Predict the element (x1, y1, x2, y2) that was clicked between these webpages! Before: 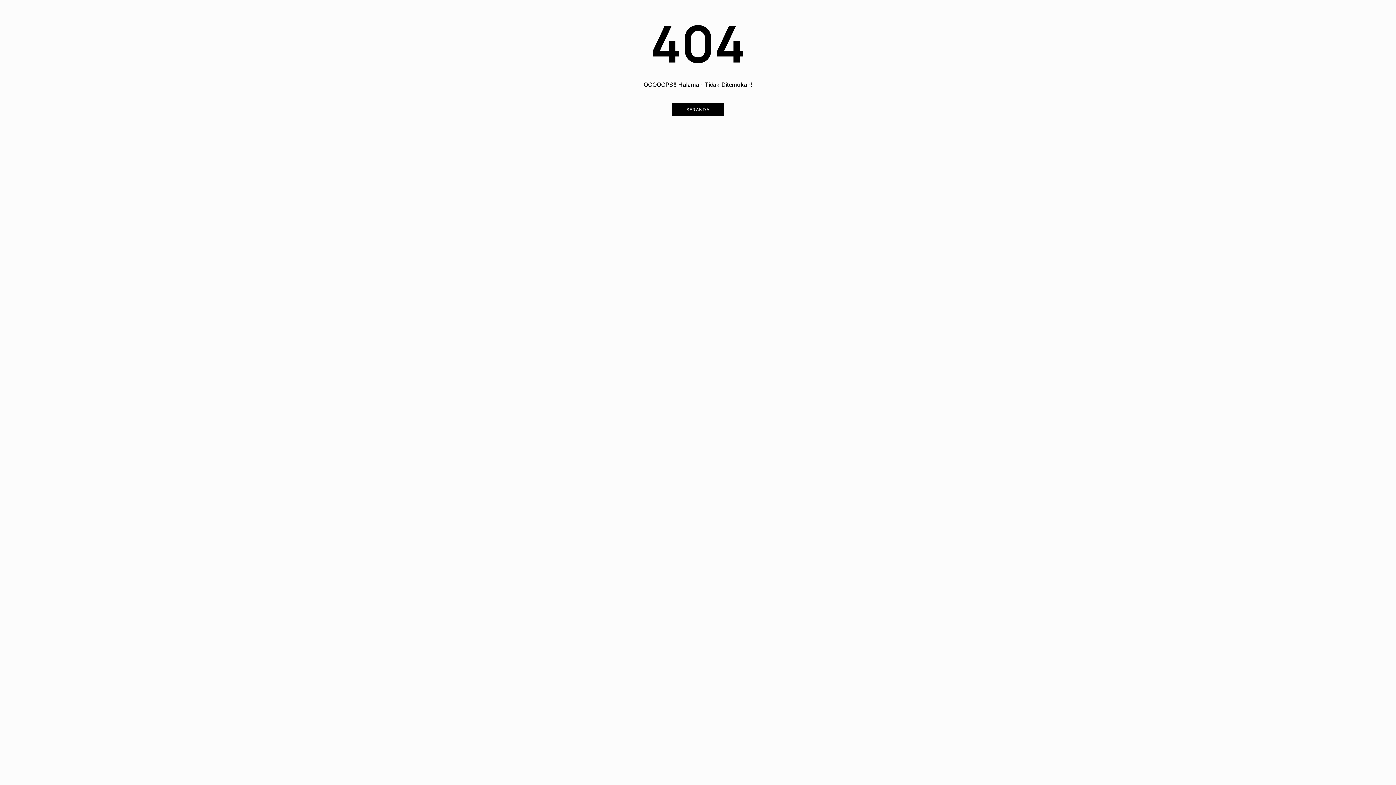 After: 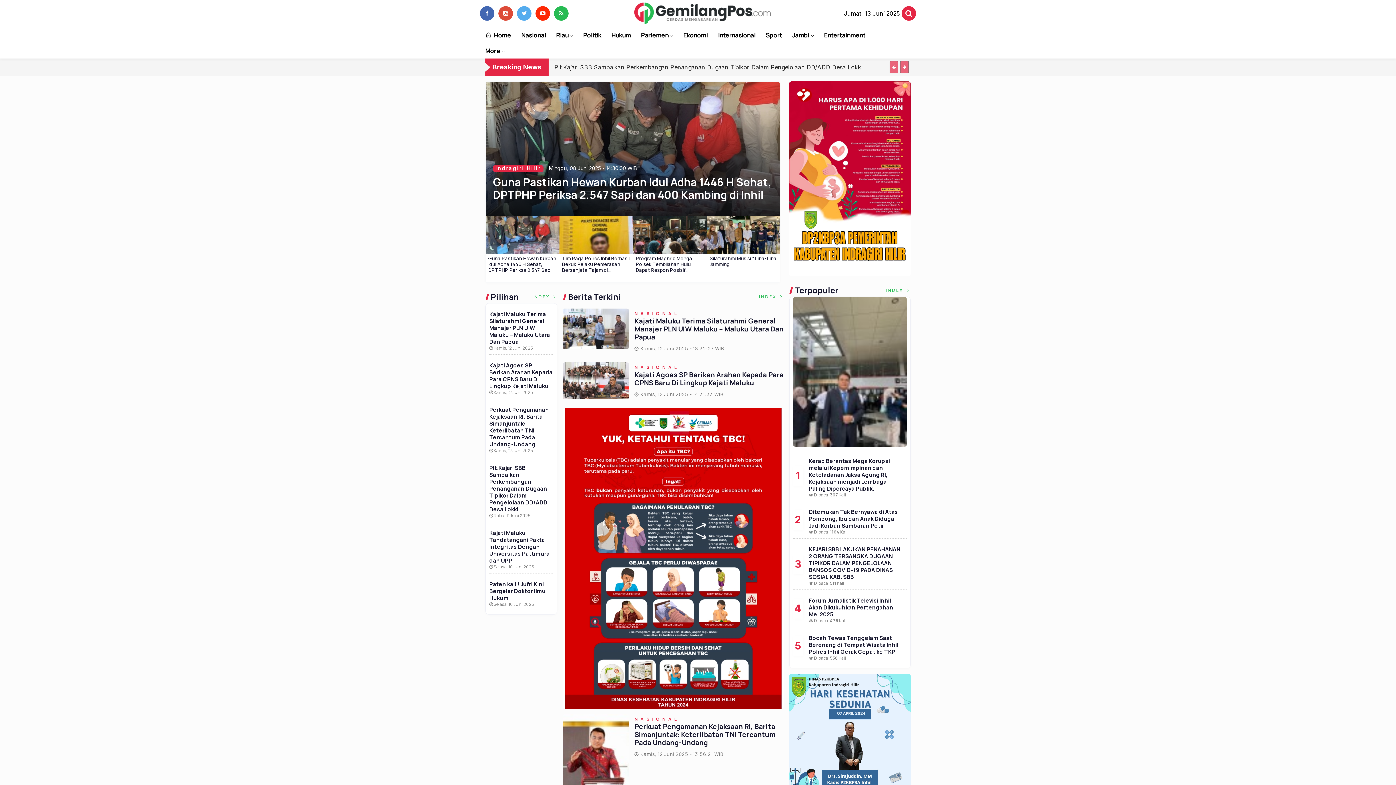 Action: label: BERANDA bbox: (672, 103, 724, 116)